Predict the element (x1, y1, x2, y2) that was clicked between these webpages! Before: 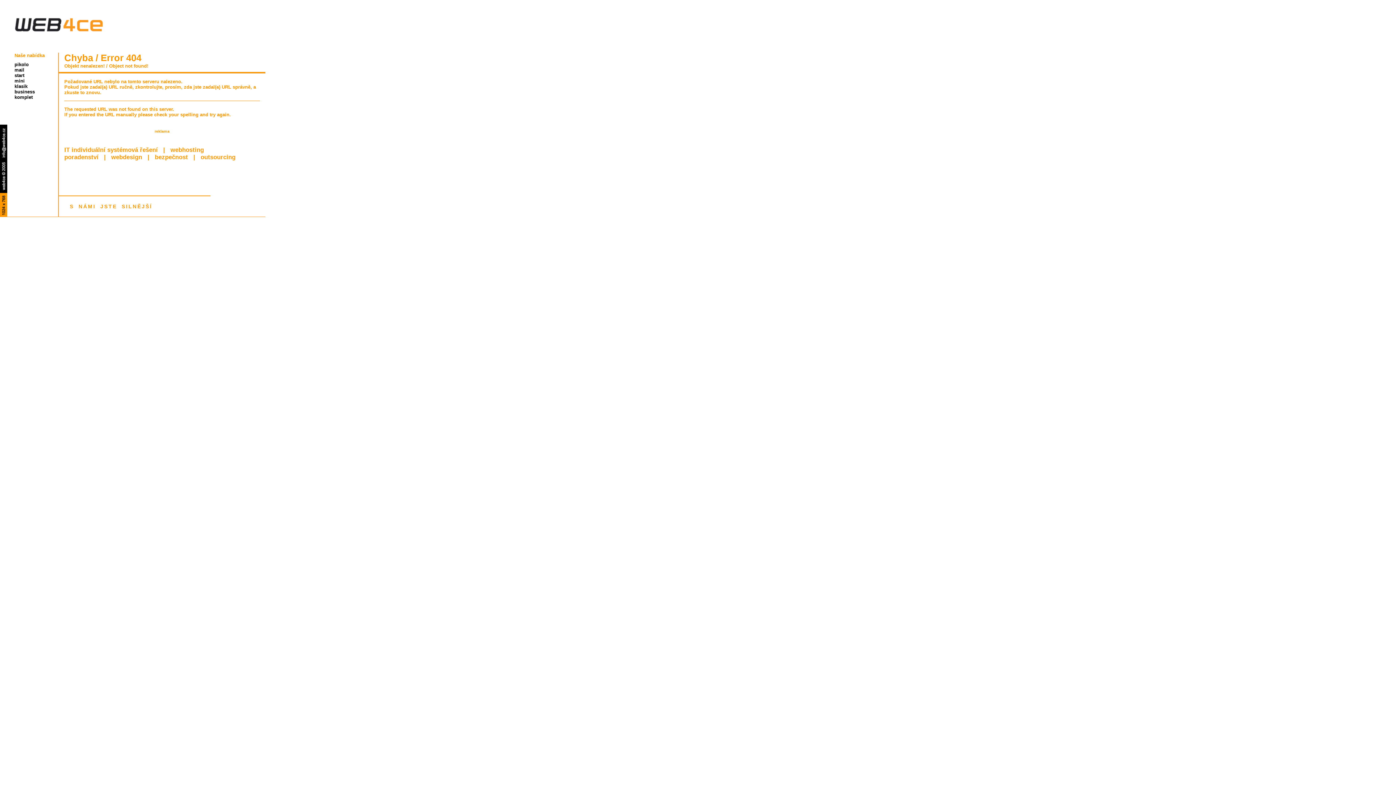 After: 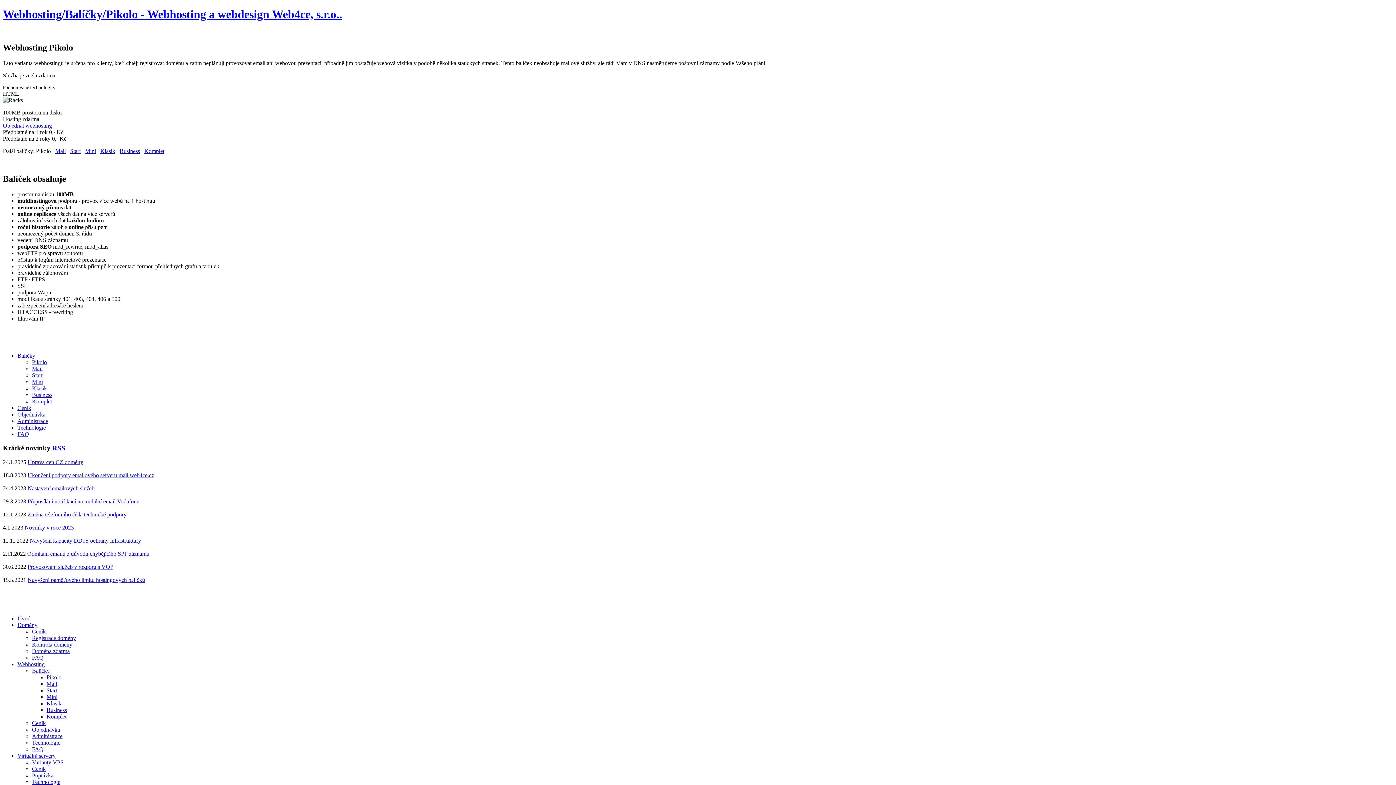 Action: bbox: (14, 61, 28, 67) label: pikolo